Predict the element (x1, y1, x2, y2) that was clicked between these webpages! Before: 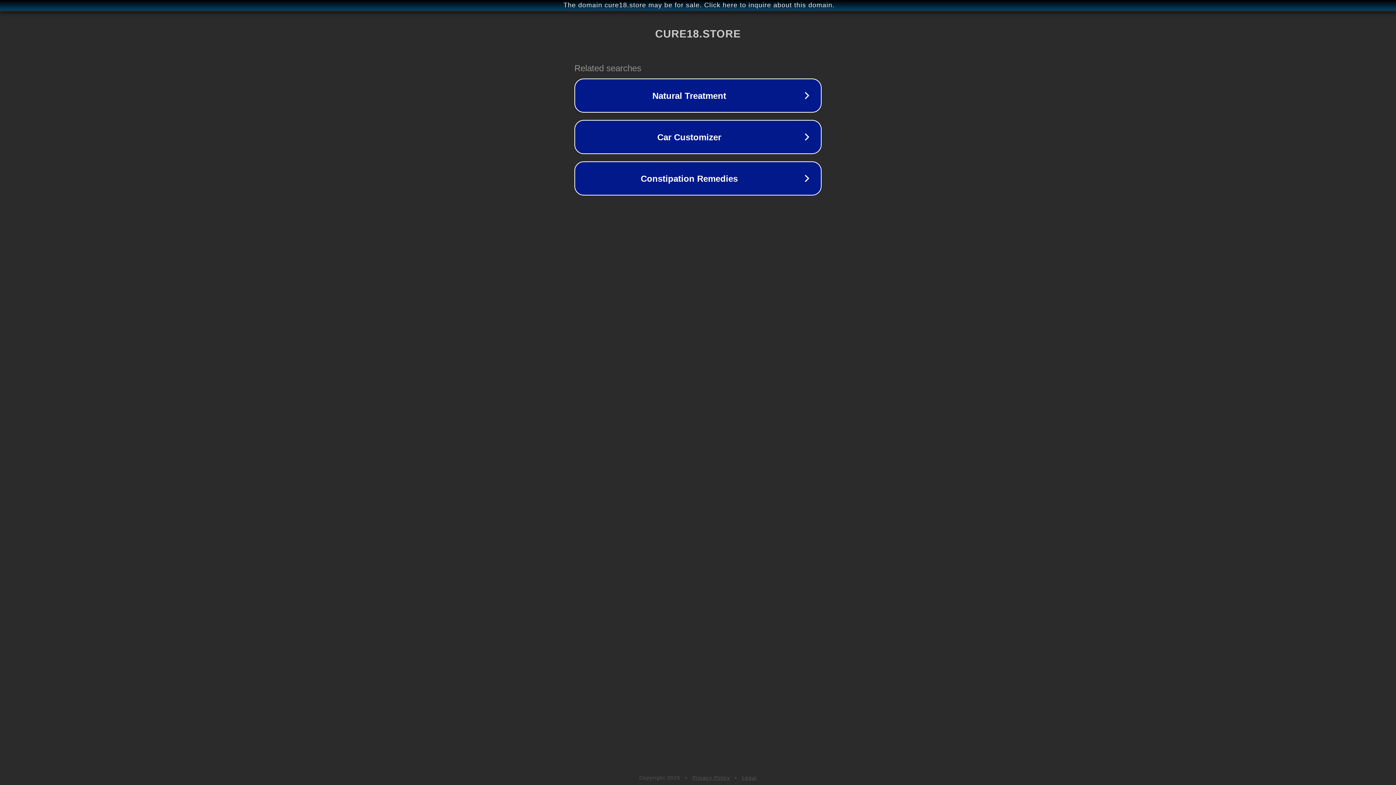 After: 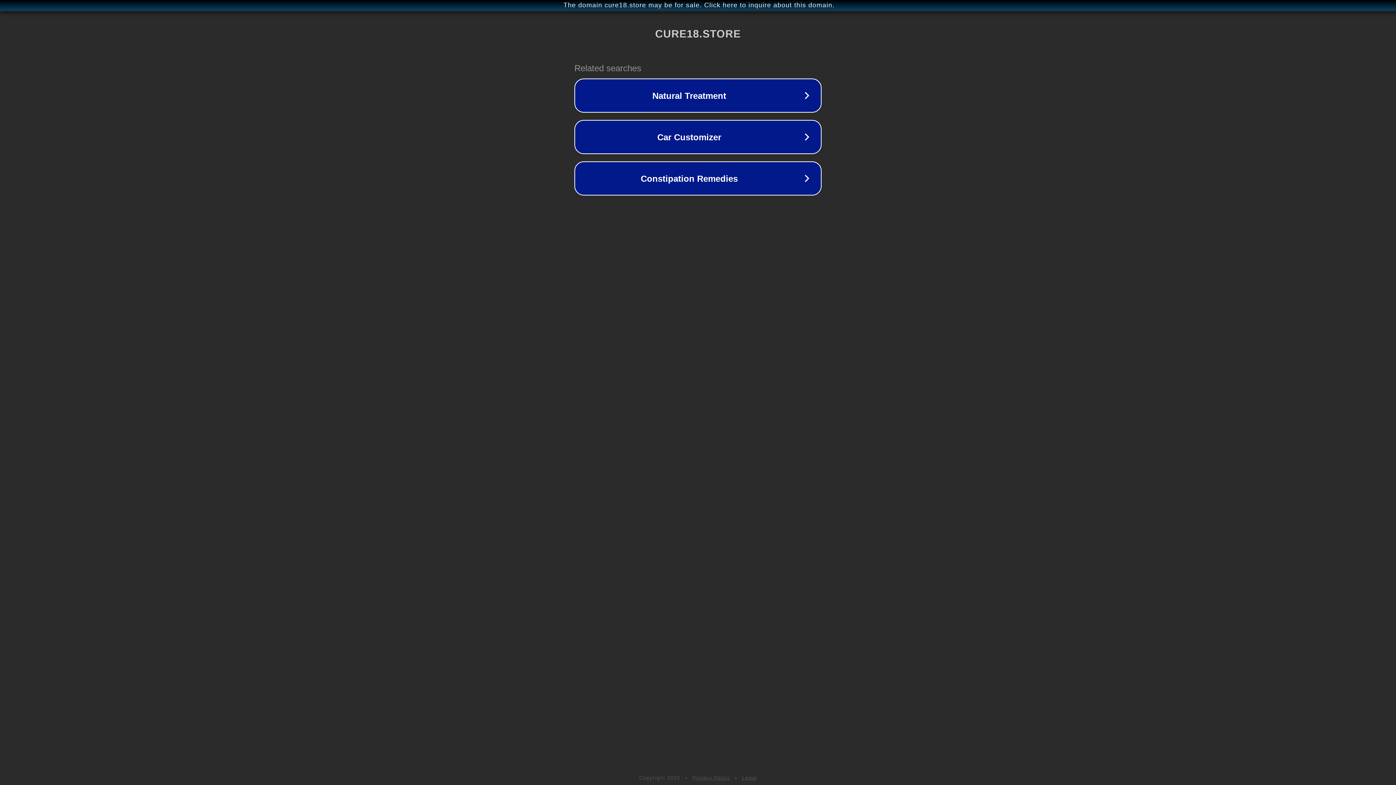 Action: label: Privacy Policy bbox: (692, 775, 730, 781)